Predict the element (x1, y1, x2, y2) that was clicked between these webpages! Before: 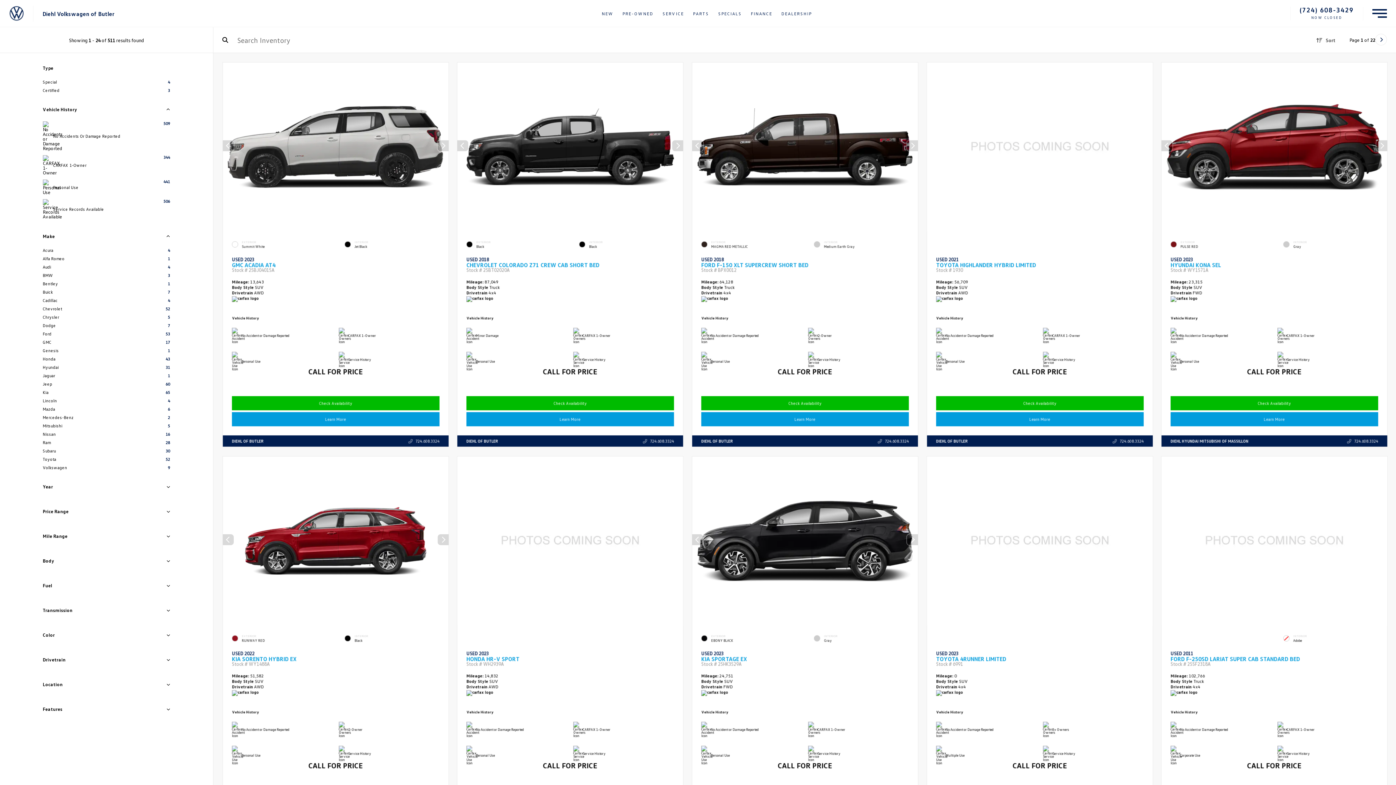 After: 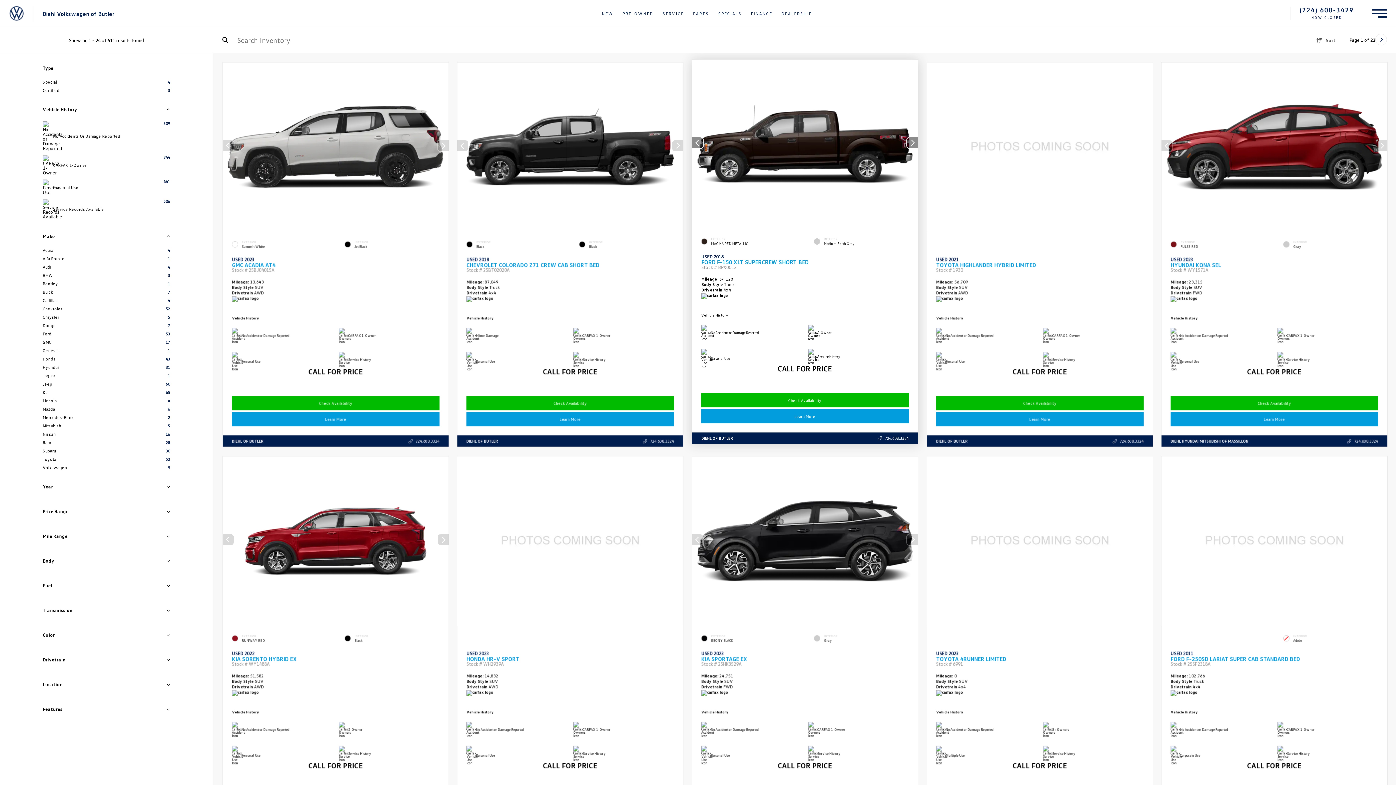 Action: label: 724.608.3324 bbox: (878, 438, 908, 443)